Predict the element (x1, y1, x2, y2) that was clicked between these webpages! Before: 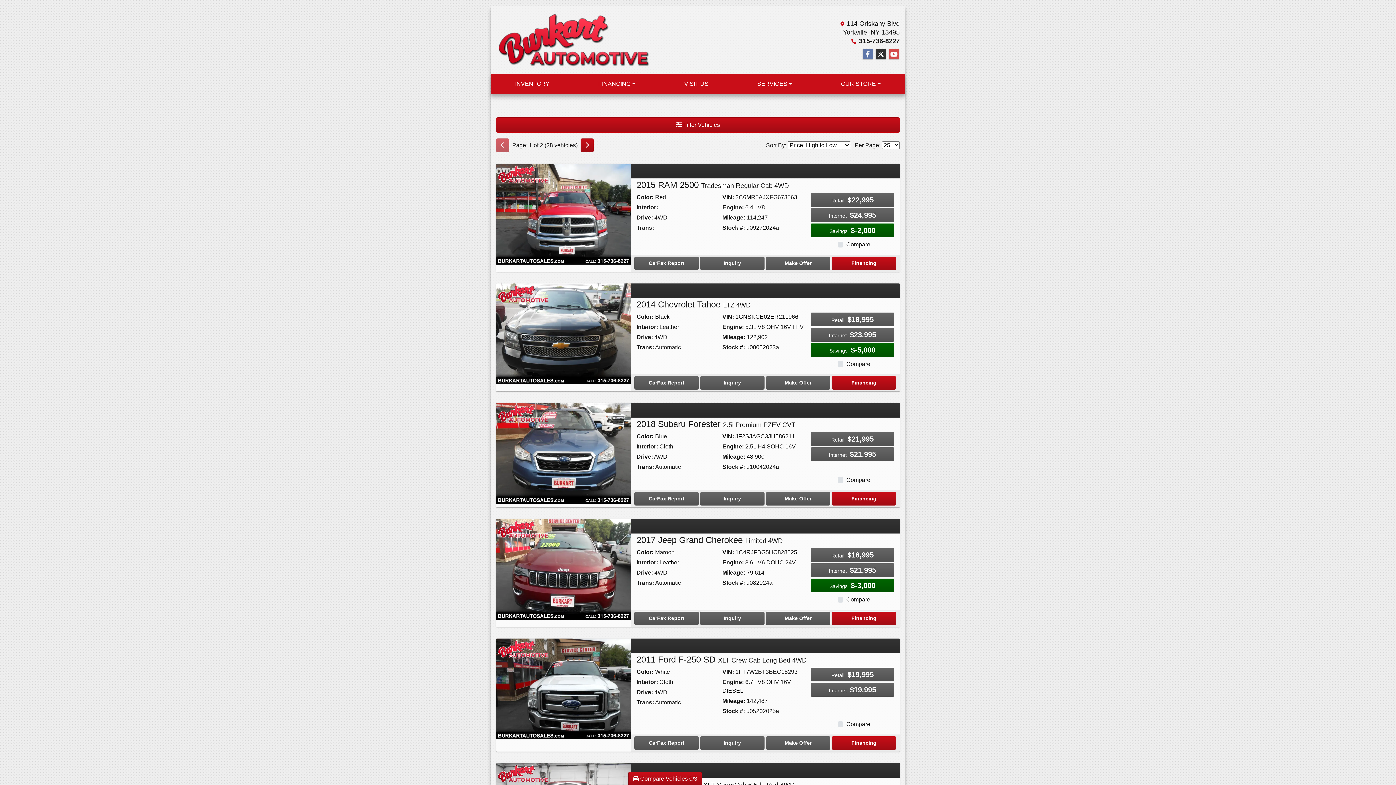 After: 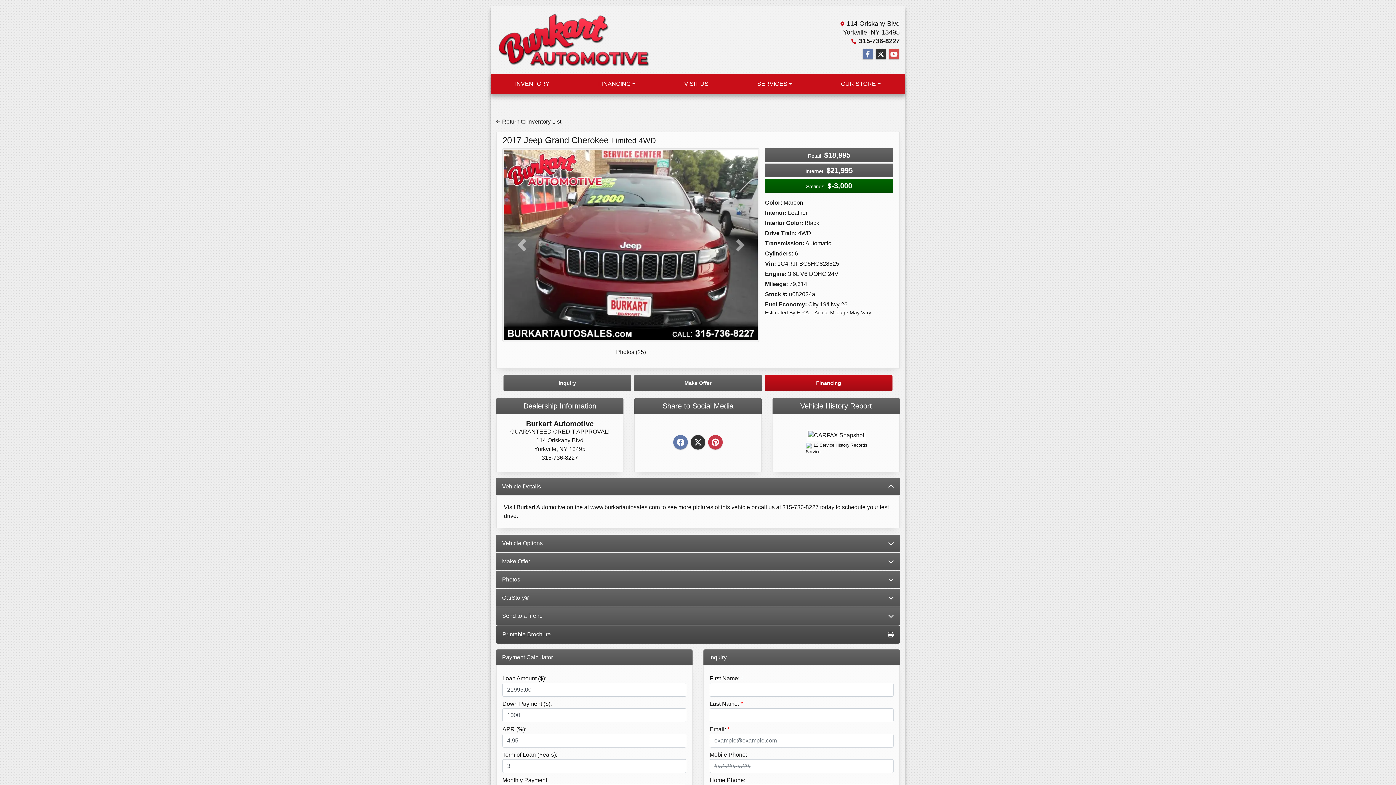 Action: label: 2017 Jeep Grand Cherokee Limited 4WD bbox: (496, 566, 630, 572)